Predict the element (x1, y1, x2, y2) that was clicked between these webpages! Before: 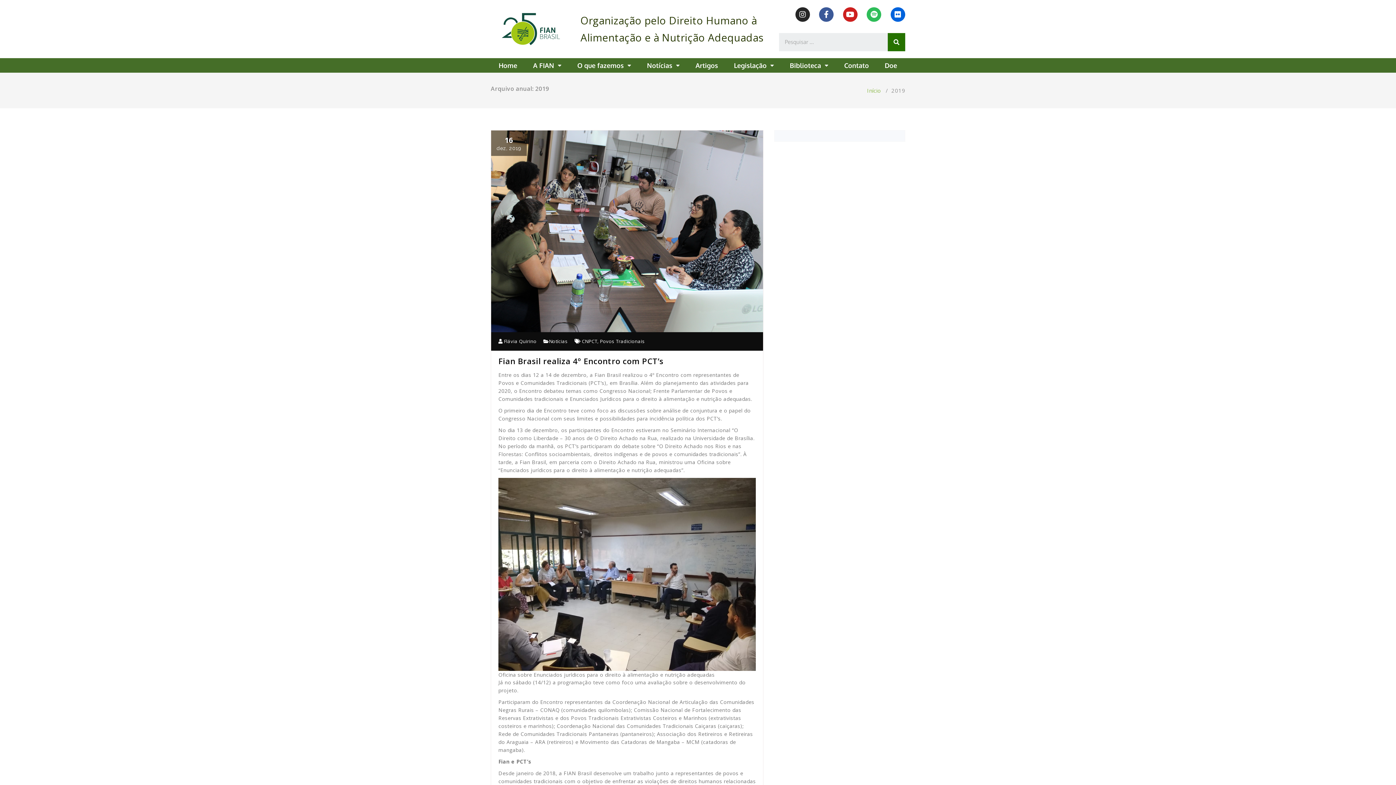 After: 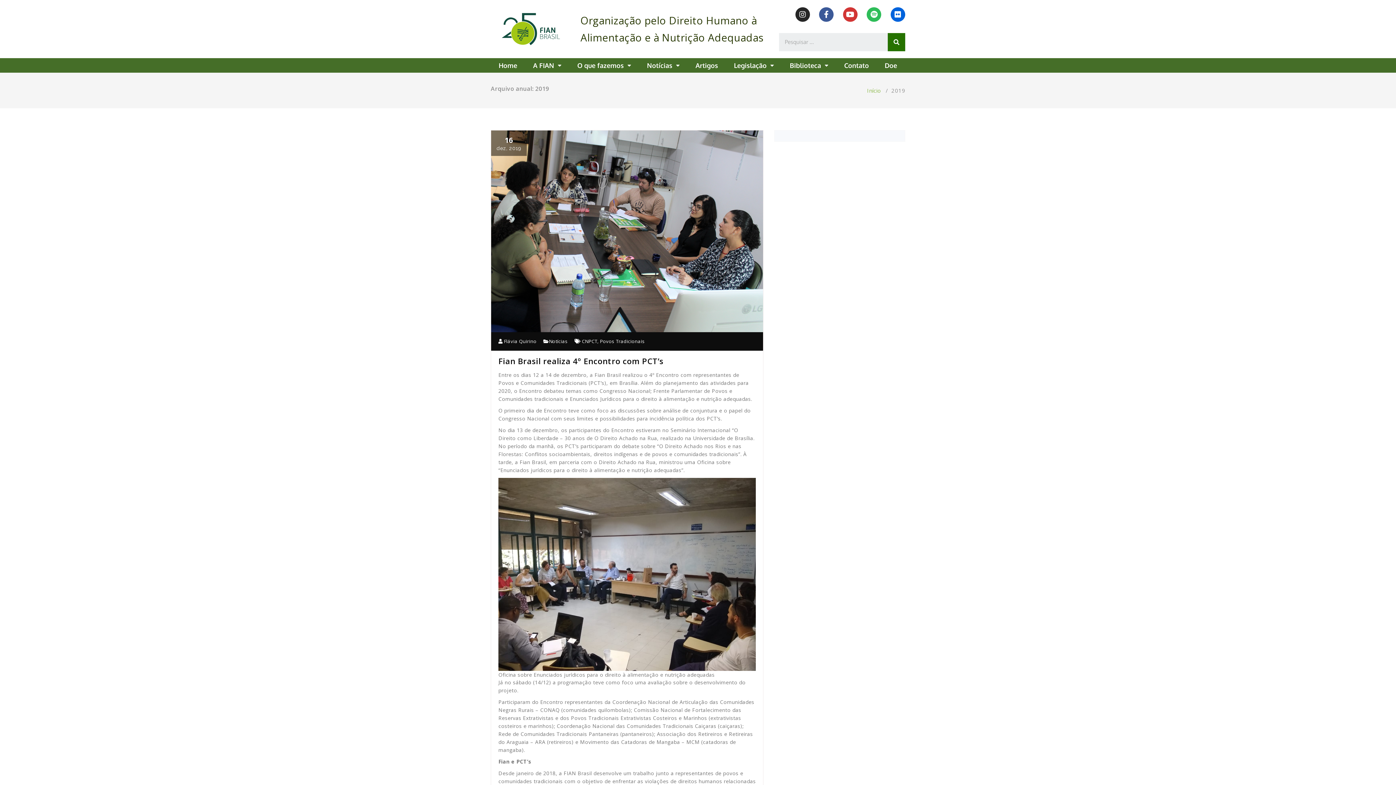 Action: label: Youtube bbox: (843, 7, 857, 21)